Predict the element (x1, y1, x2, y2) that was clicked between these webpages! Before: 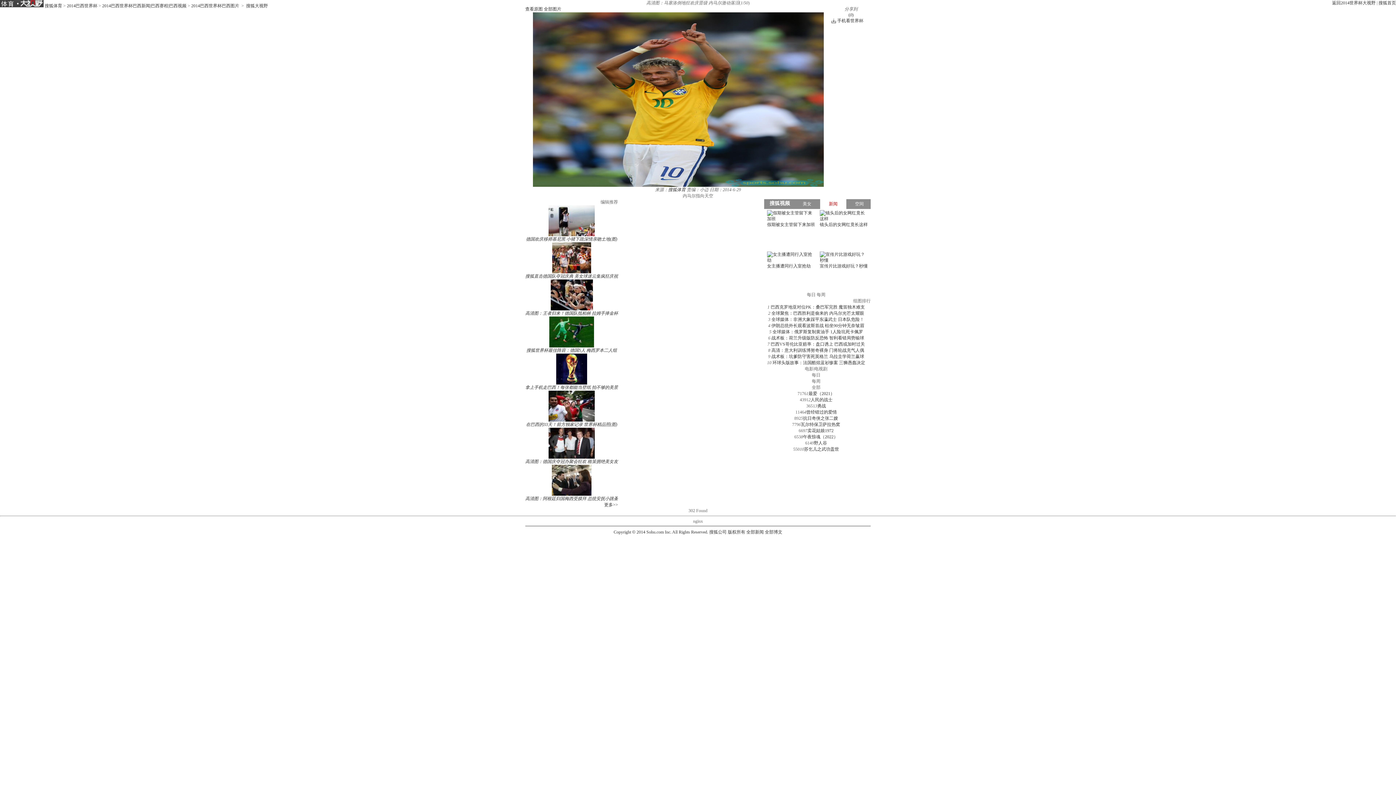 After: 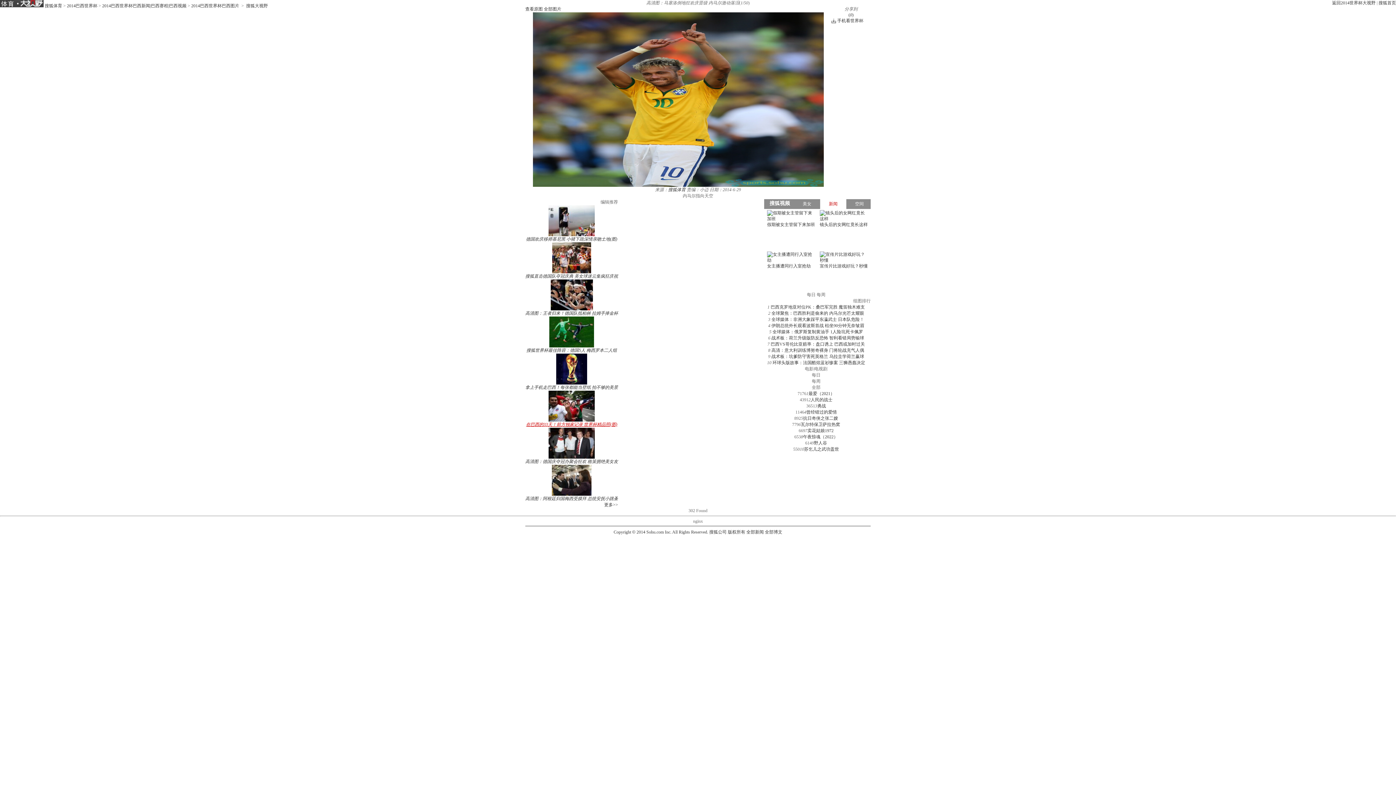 Action: label: 在巴西的33天！前方独家记录 世界杯精品照(图) bbox: (525, 390, 618, 427)